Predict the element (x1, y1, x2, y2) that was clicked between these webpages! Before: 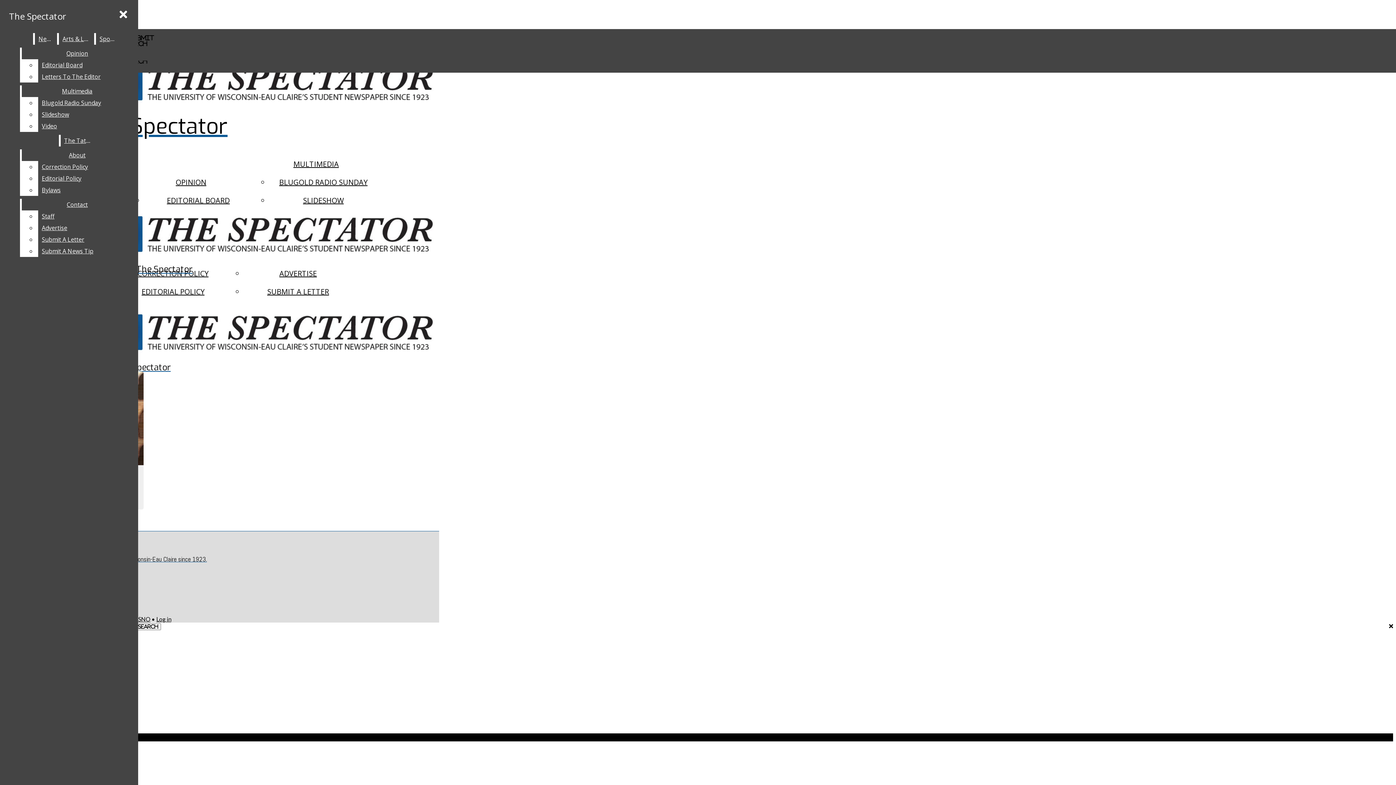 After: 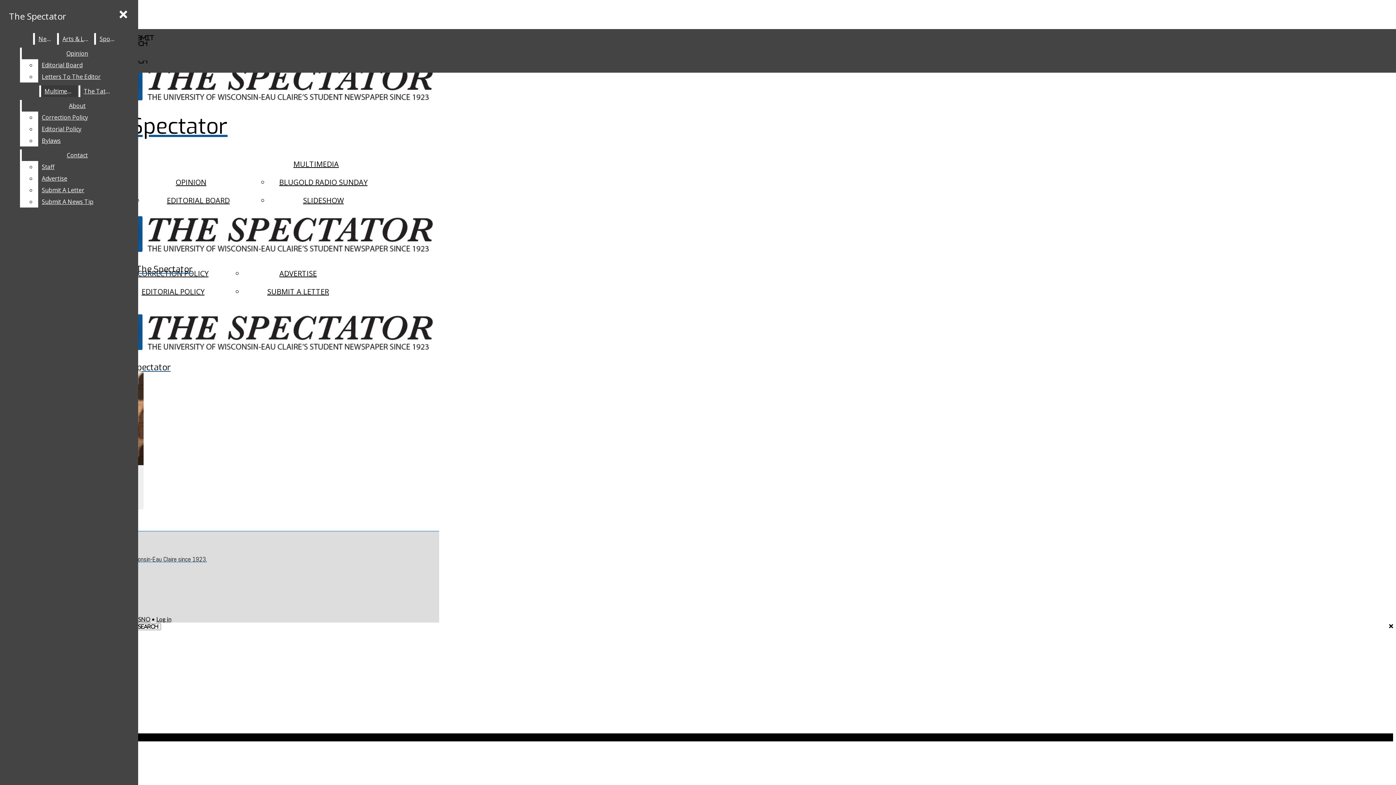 Action: bbox: (21, 85, 132, 97) label: Multimedia